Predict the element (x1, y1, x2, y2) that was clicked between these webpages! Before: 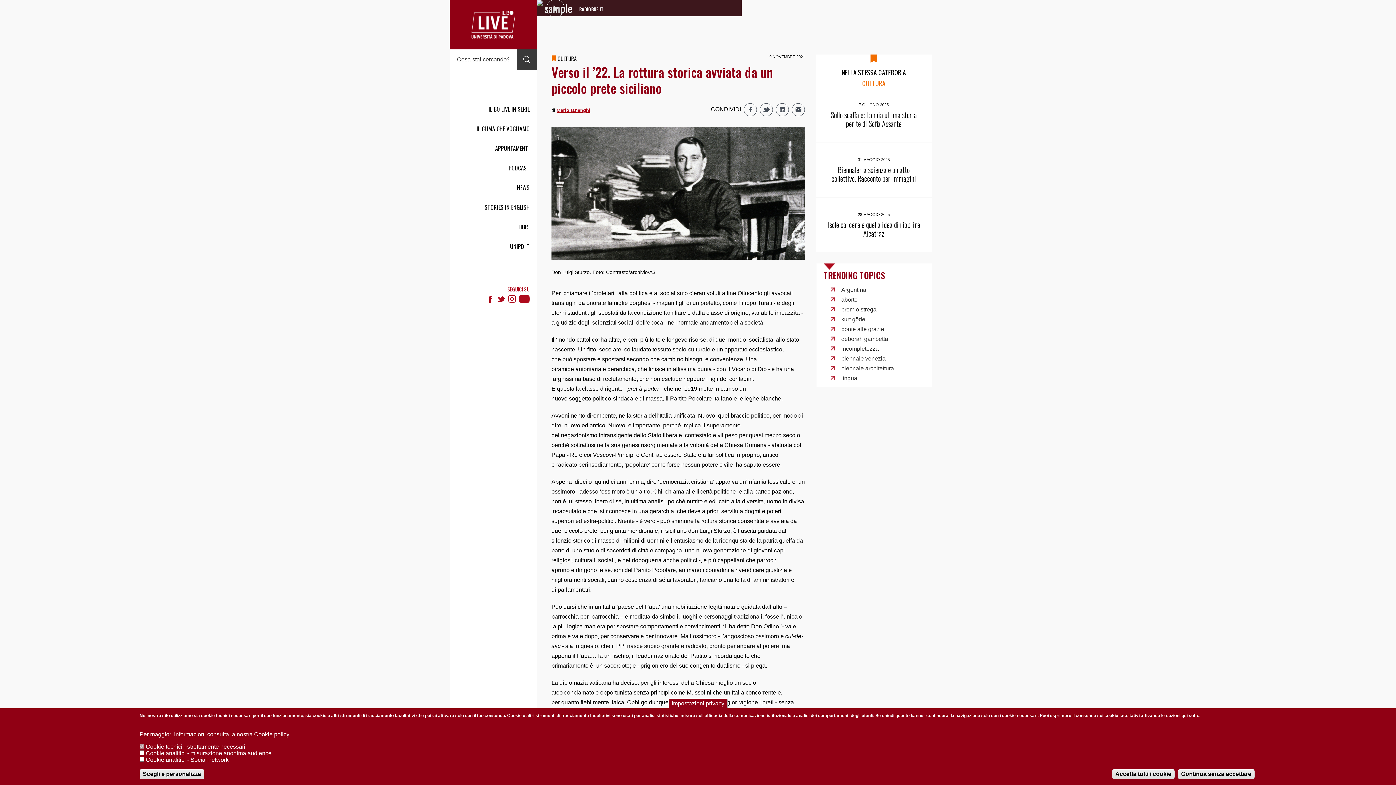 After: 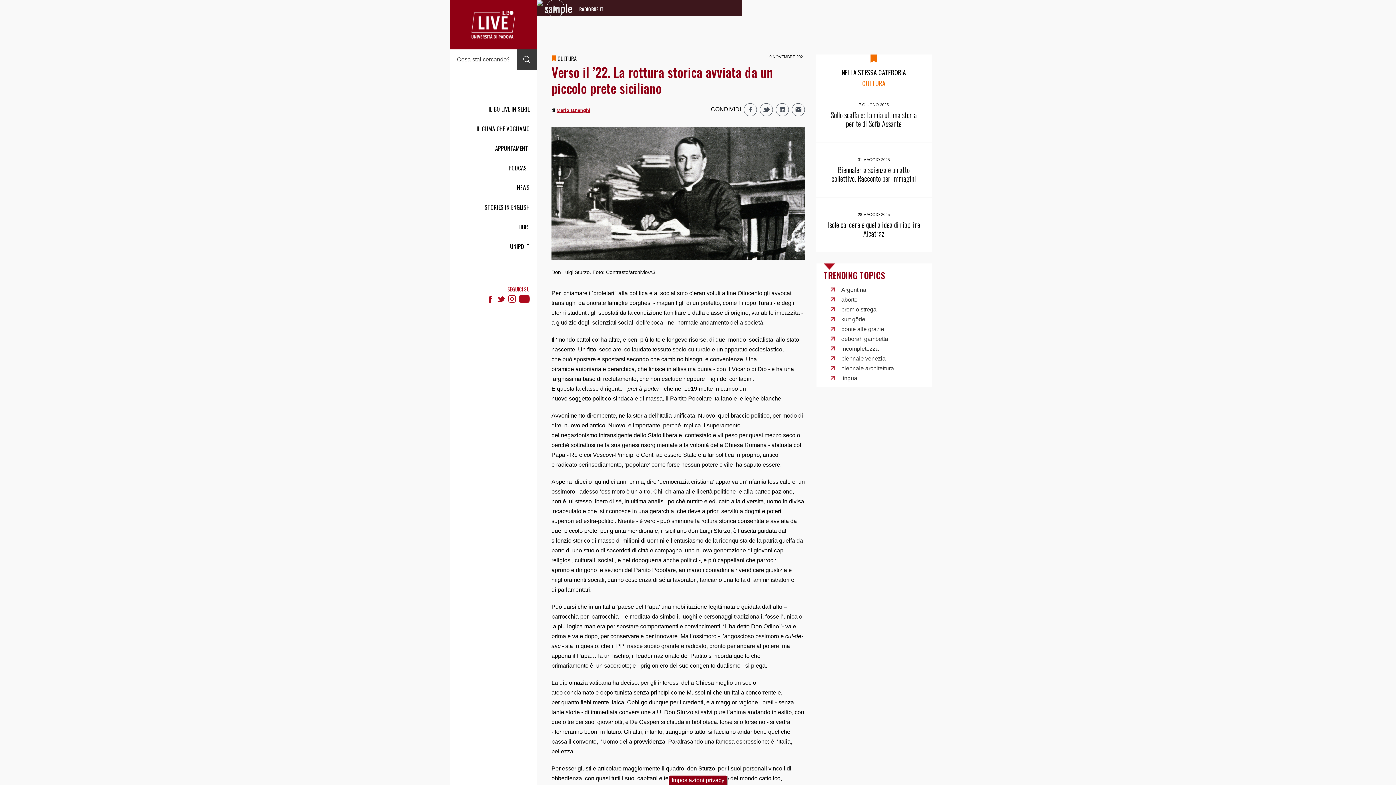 Action: bbox: (668, 698, 727, 708) label: Impostazioni privacy